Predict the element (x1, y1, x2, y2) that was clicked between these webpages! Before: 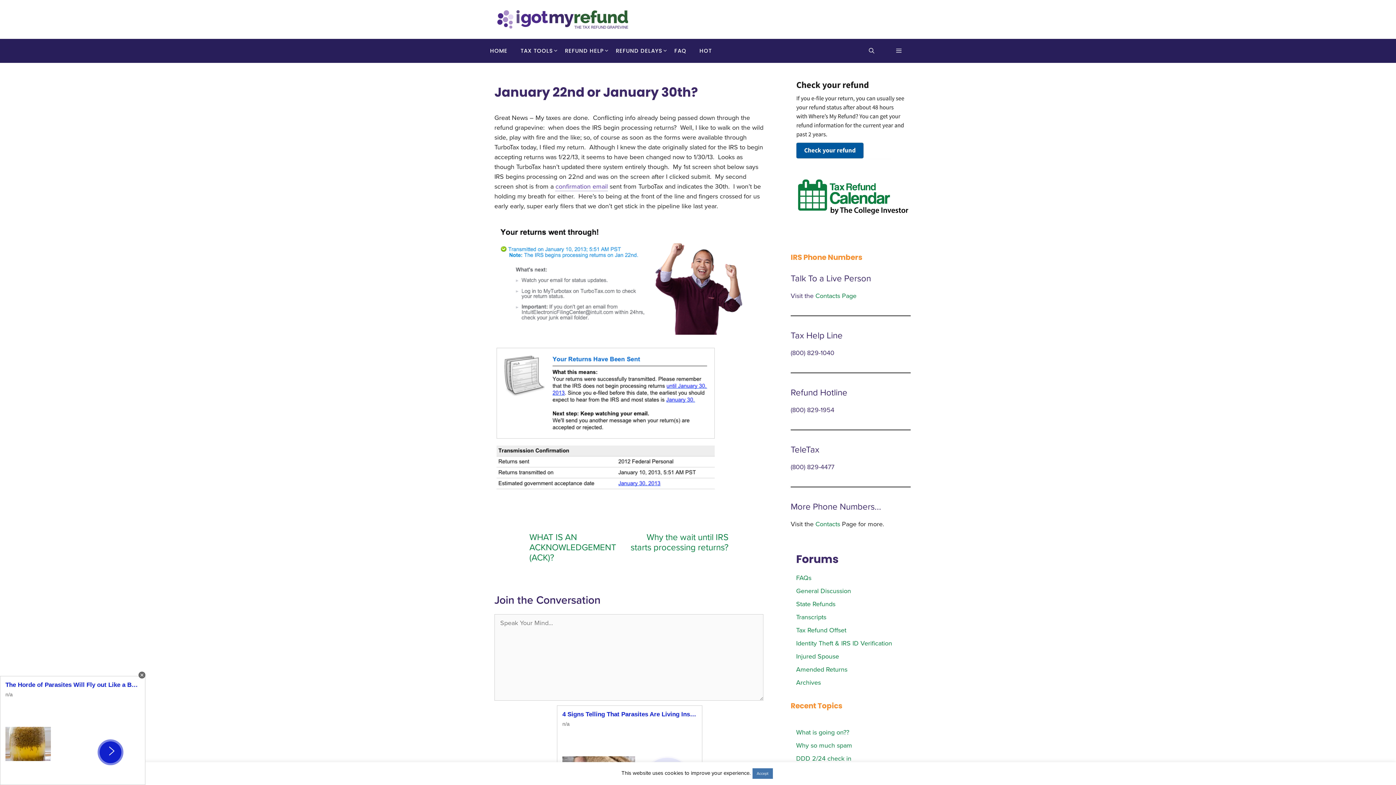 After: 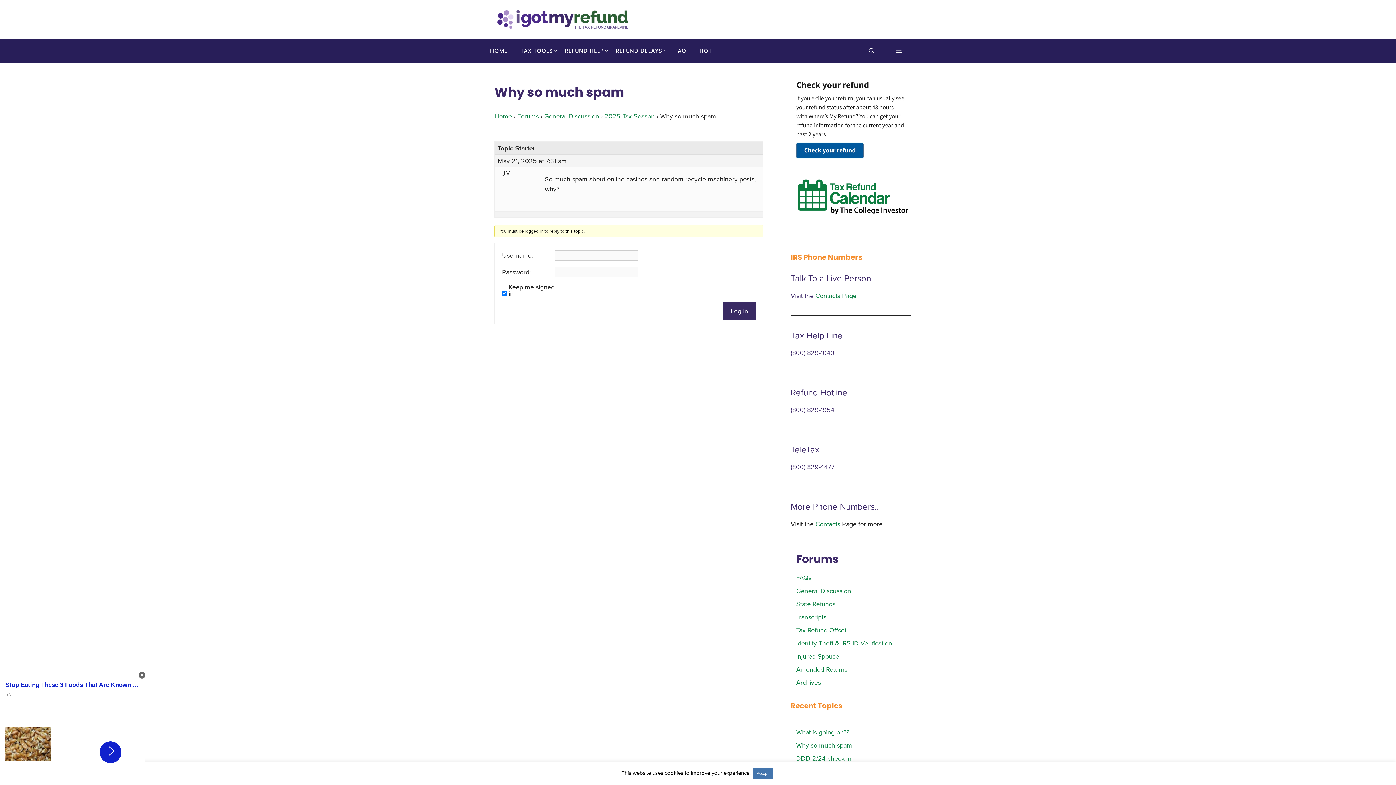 Action: label: Why so much spam bbox: (796, 741, 852, 749)